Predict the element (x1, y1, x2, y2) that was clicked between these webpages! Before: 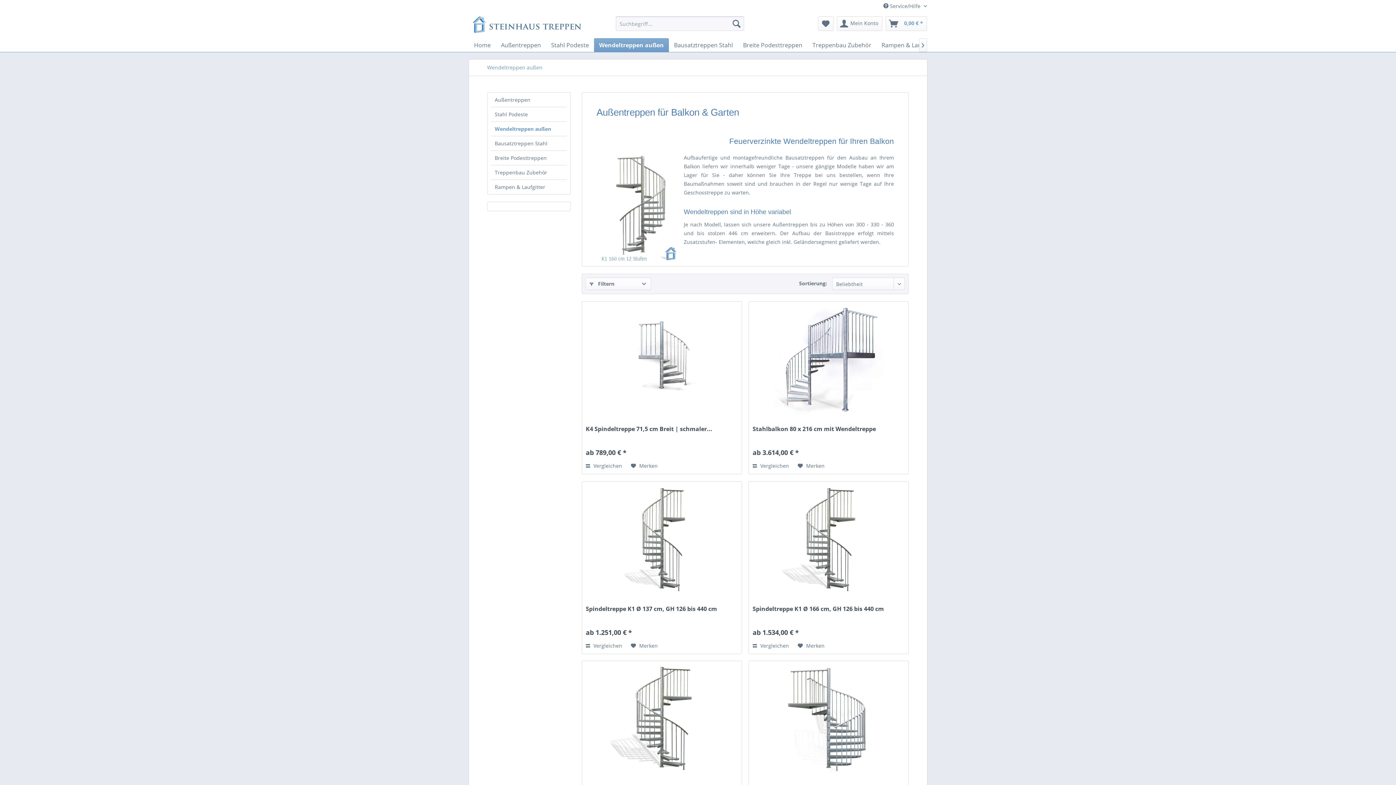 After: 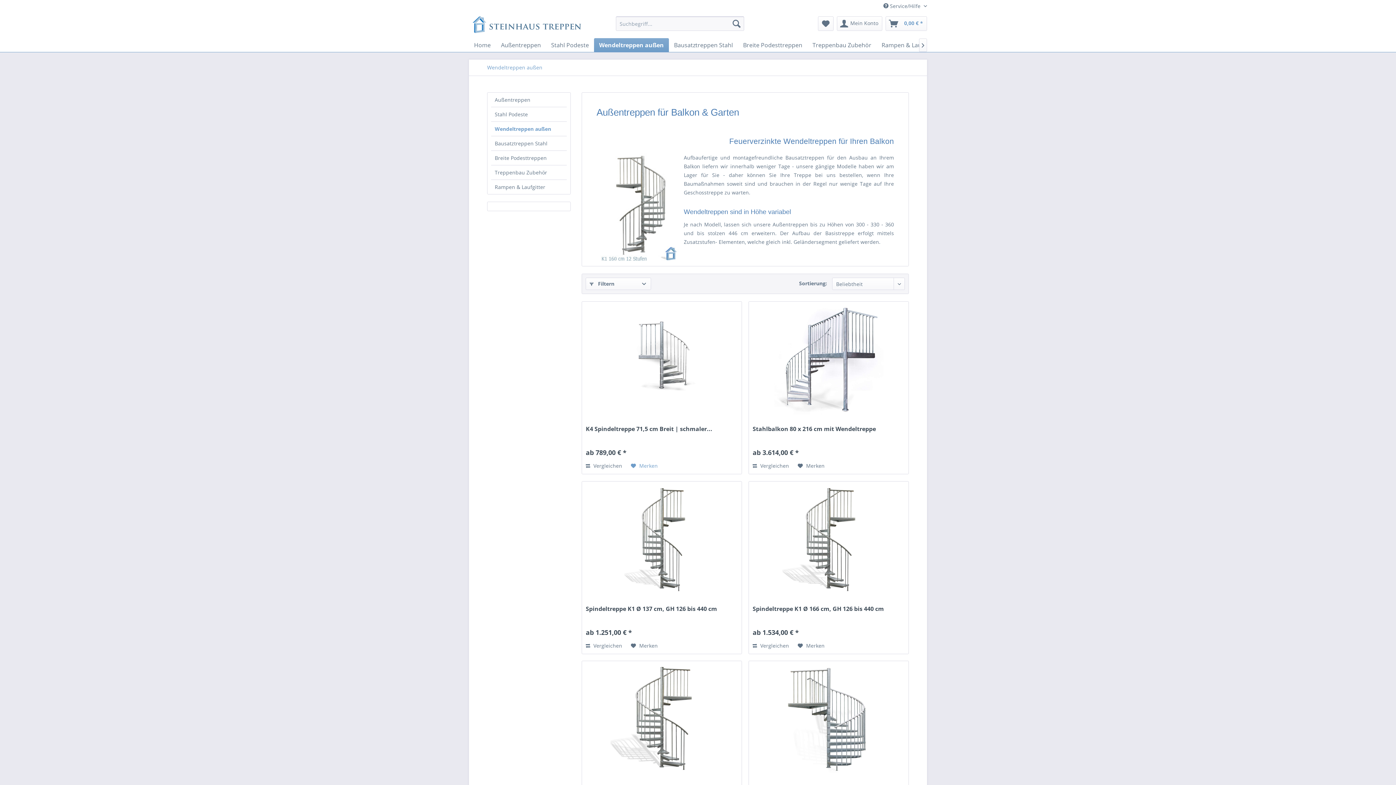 Action: label: Auf den Merkzettel bbox: (631, 461, 657, 470)